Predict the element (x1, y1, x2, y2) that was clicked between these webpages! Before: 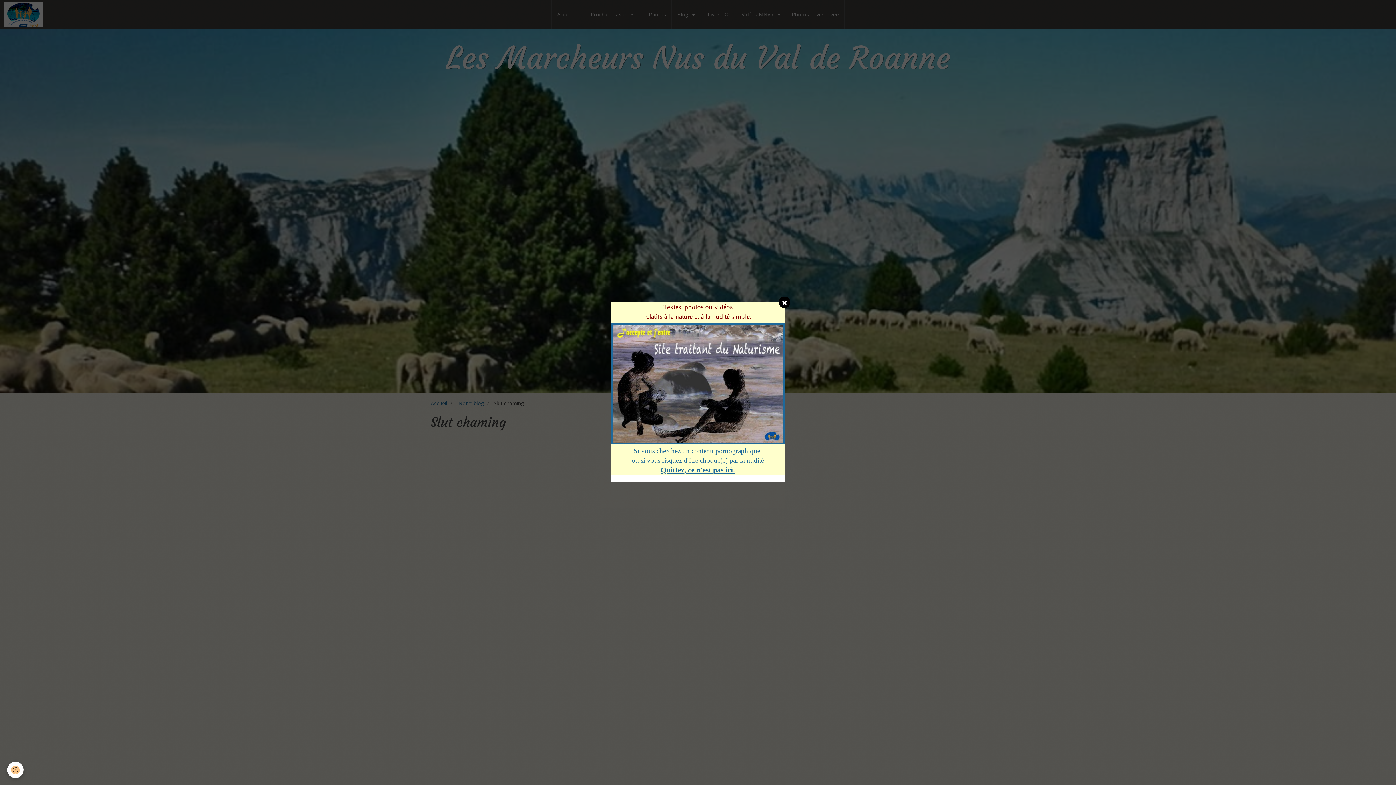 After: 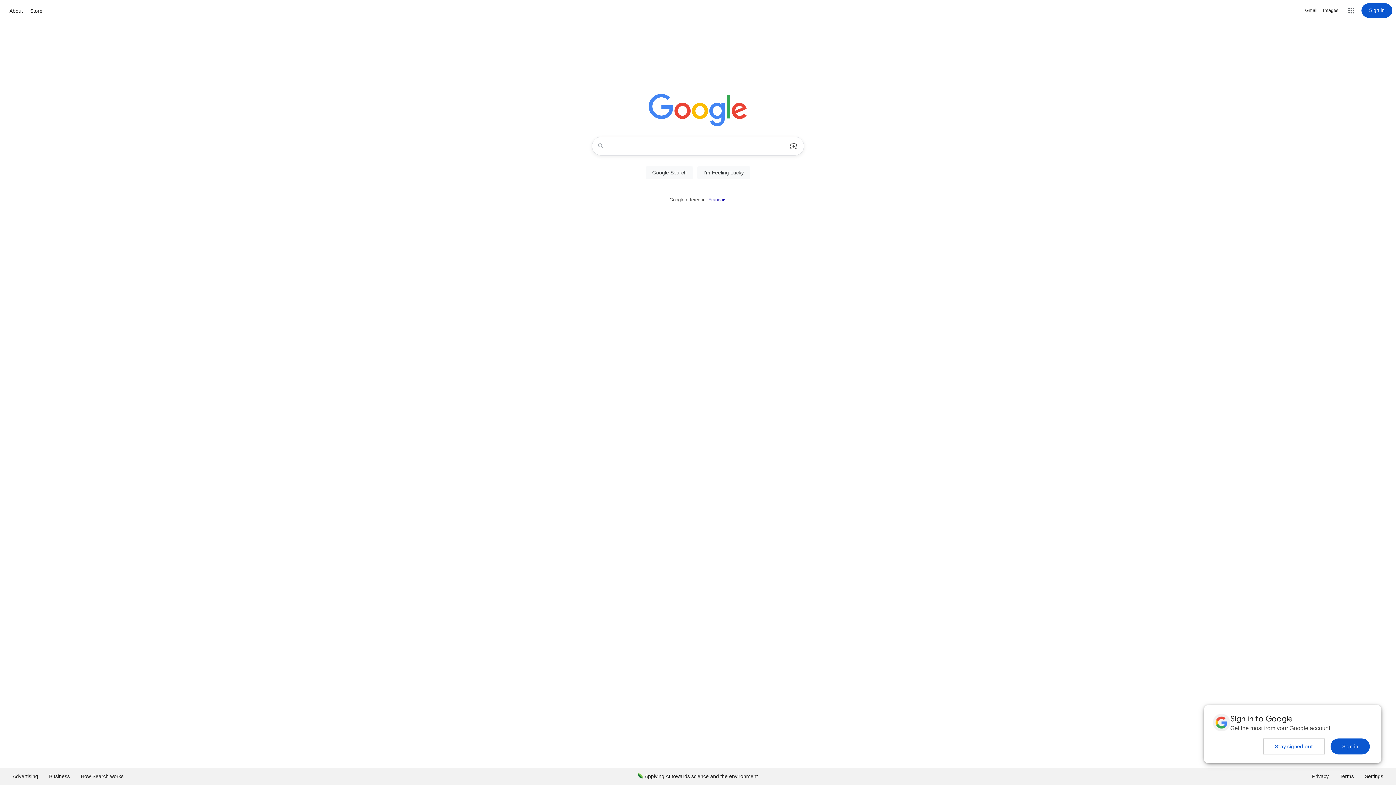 Action: label: Si vous cherchez un contenu pornographique,
ou si vous risquez d'être choqué(e) par la nudité
Quittez, ce n'est pas ici. bbox: (631, 447, 764, 474)